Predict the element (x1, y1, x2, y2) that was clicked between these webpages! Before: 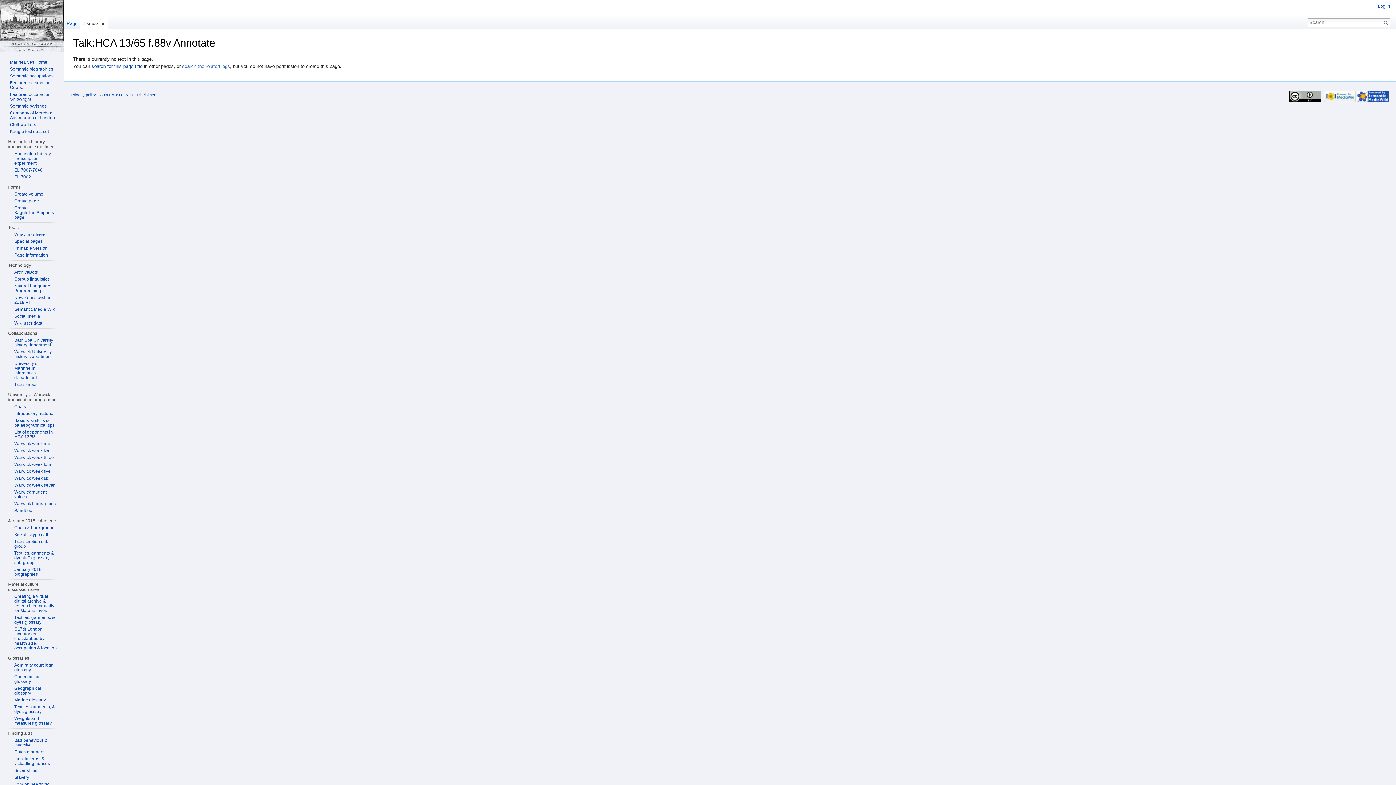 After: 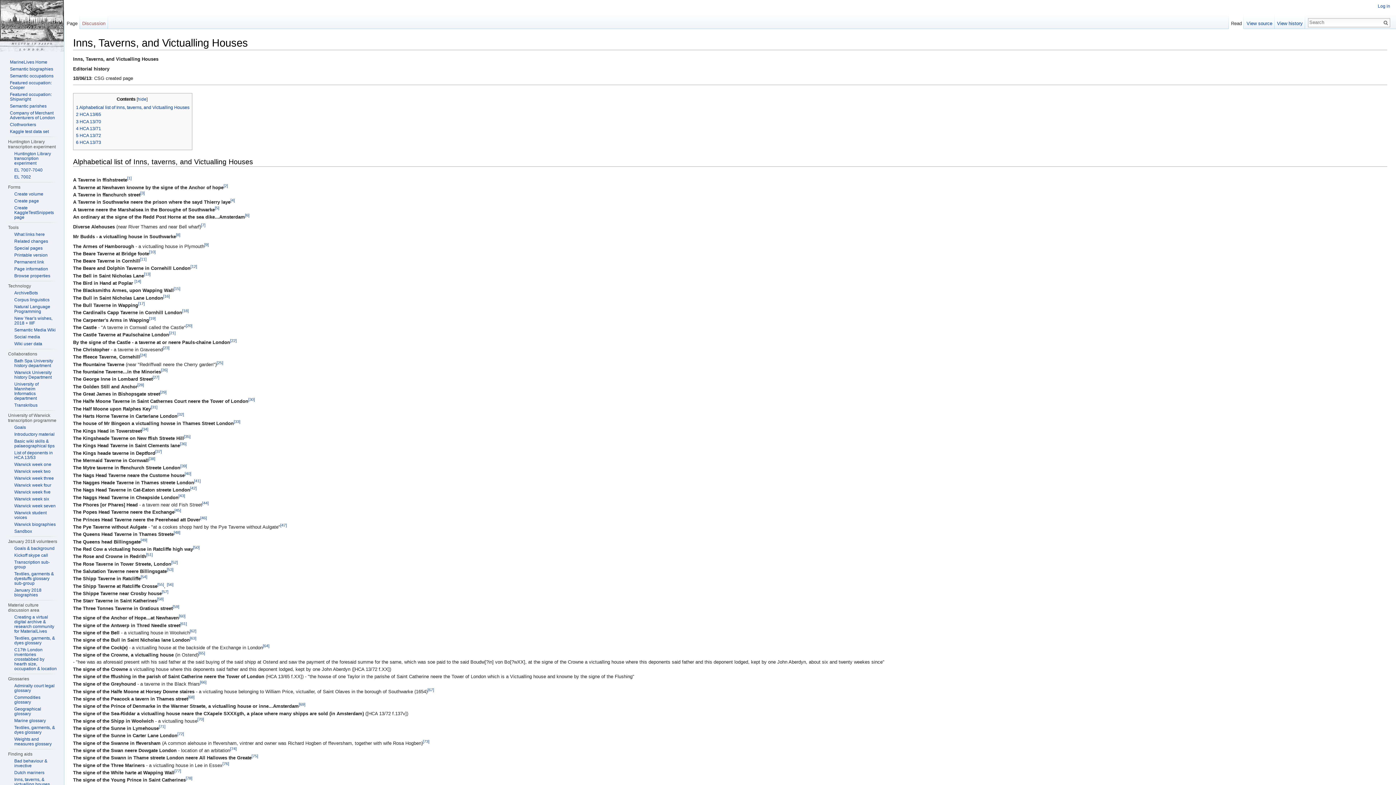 Action: bbox: (14, 756, 49, 766) label: Inns, taverns, & victualling houses